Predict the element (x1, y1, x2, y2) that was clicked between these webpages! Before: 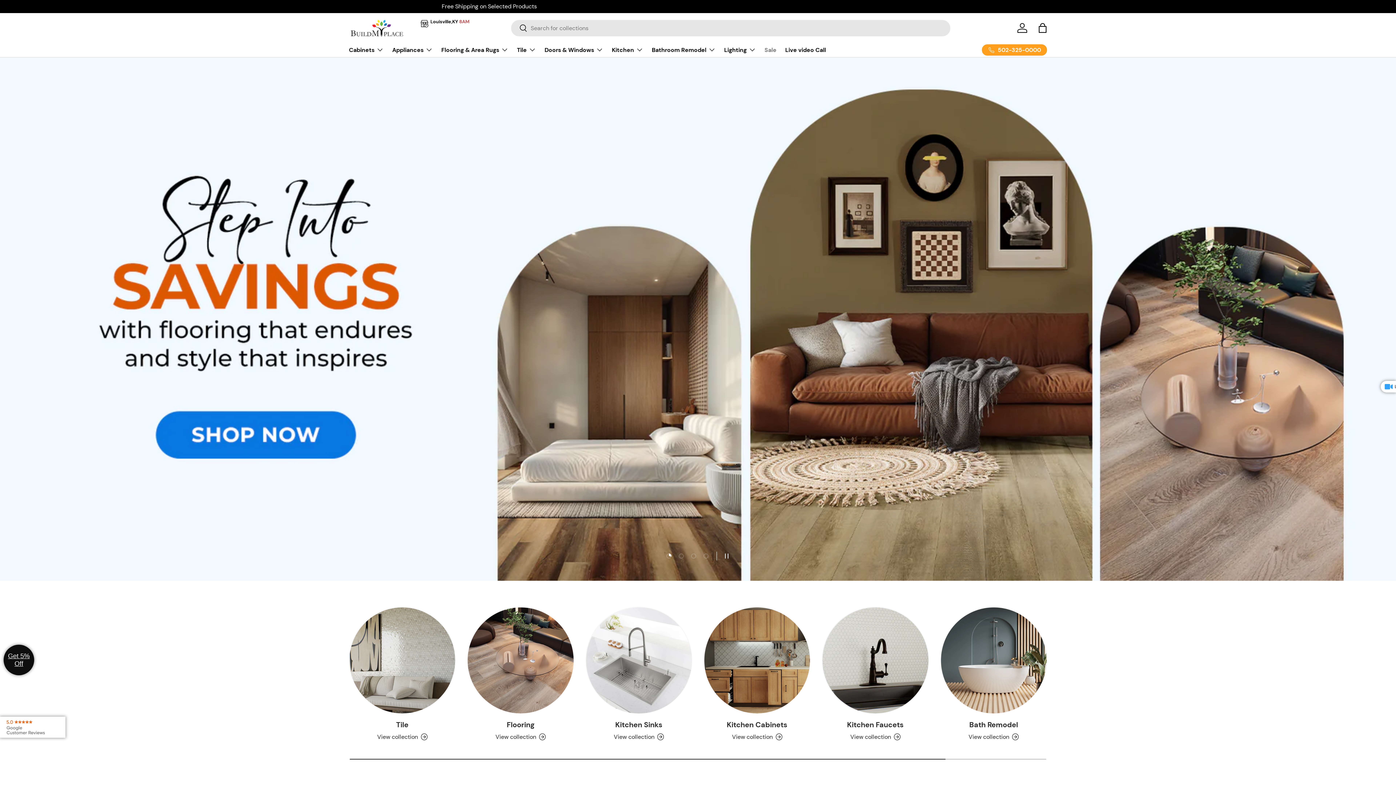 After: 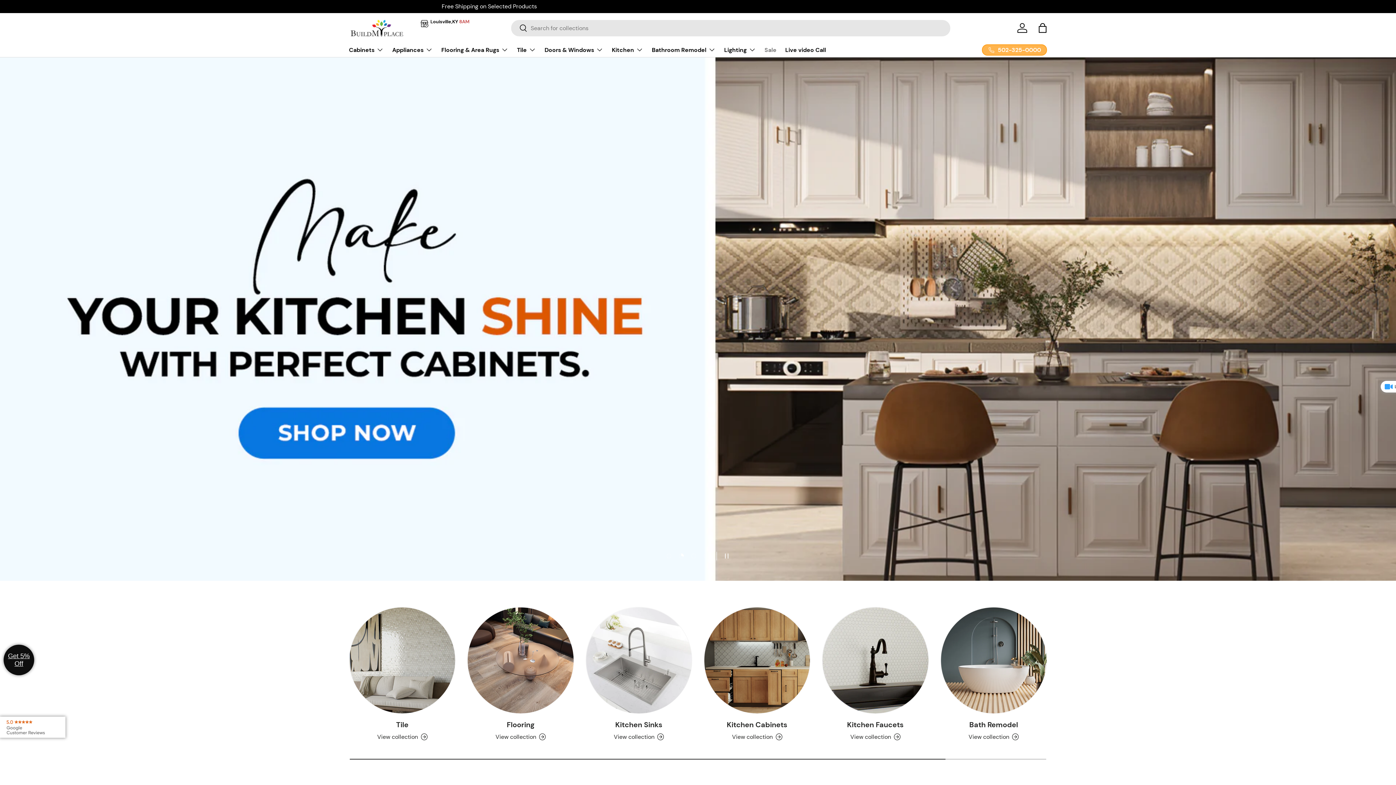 Action: bbox: (982, 44, 1047, 55) label: 502-325-0000